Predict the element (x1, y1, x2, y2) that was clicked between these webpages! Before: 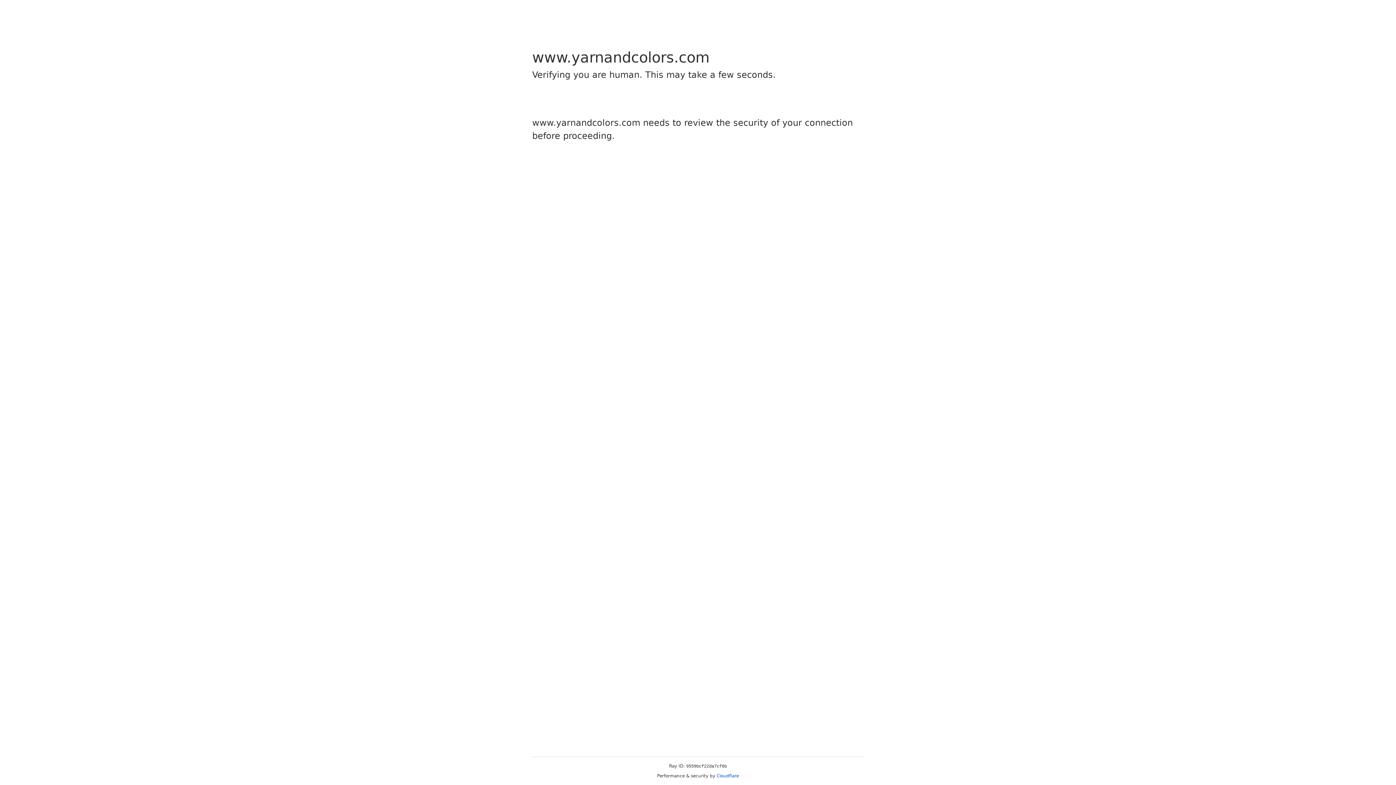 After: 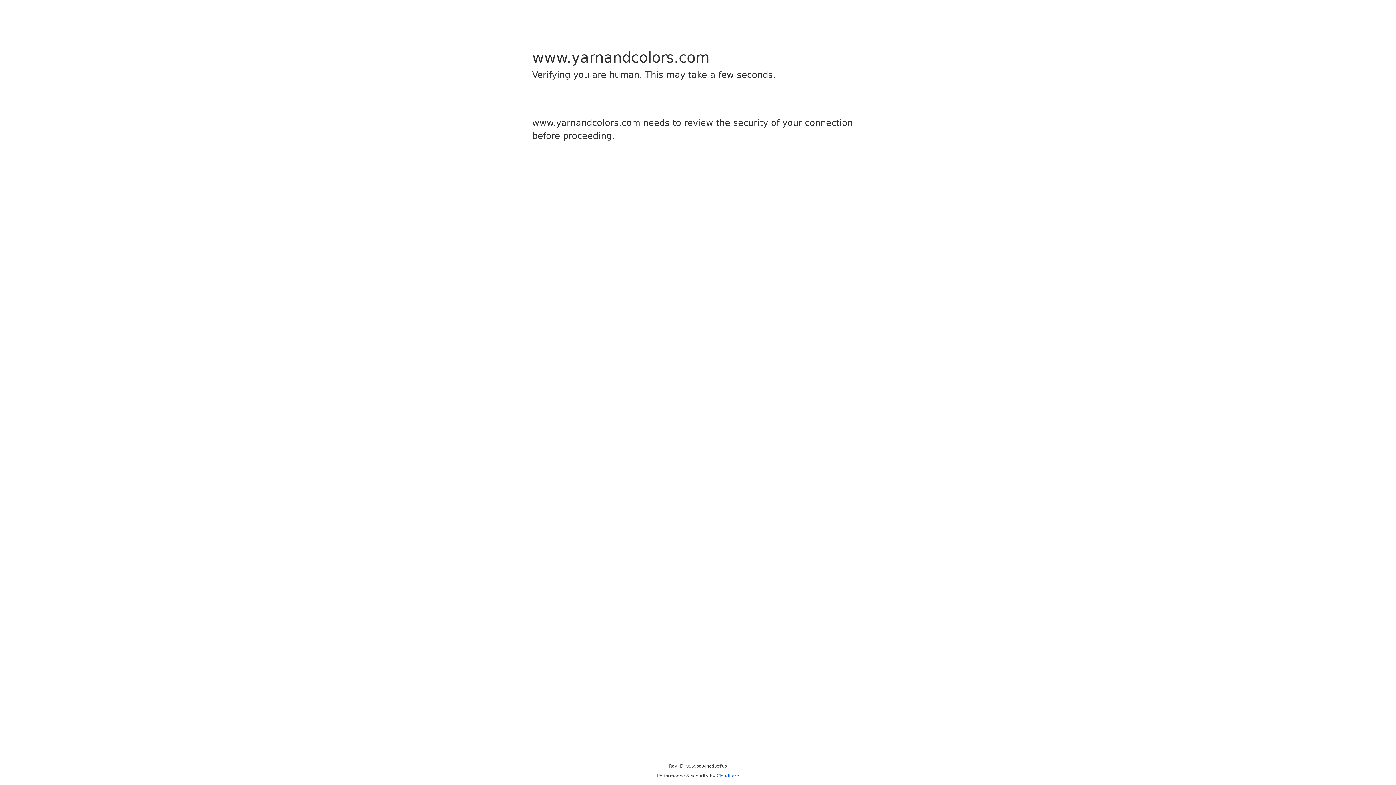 Action: label: Cloudflare bbox: (716, 773, 739, 778)